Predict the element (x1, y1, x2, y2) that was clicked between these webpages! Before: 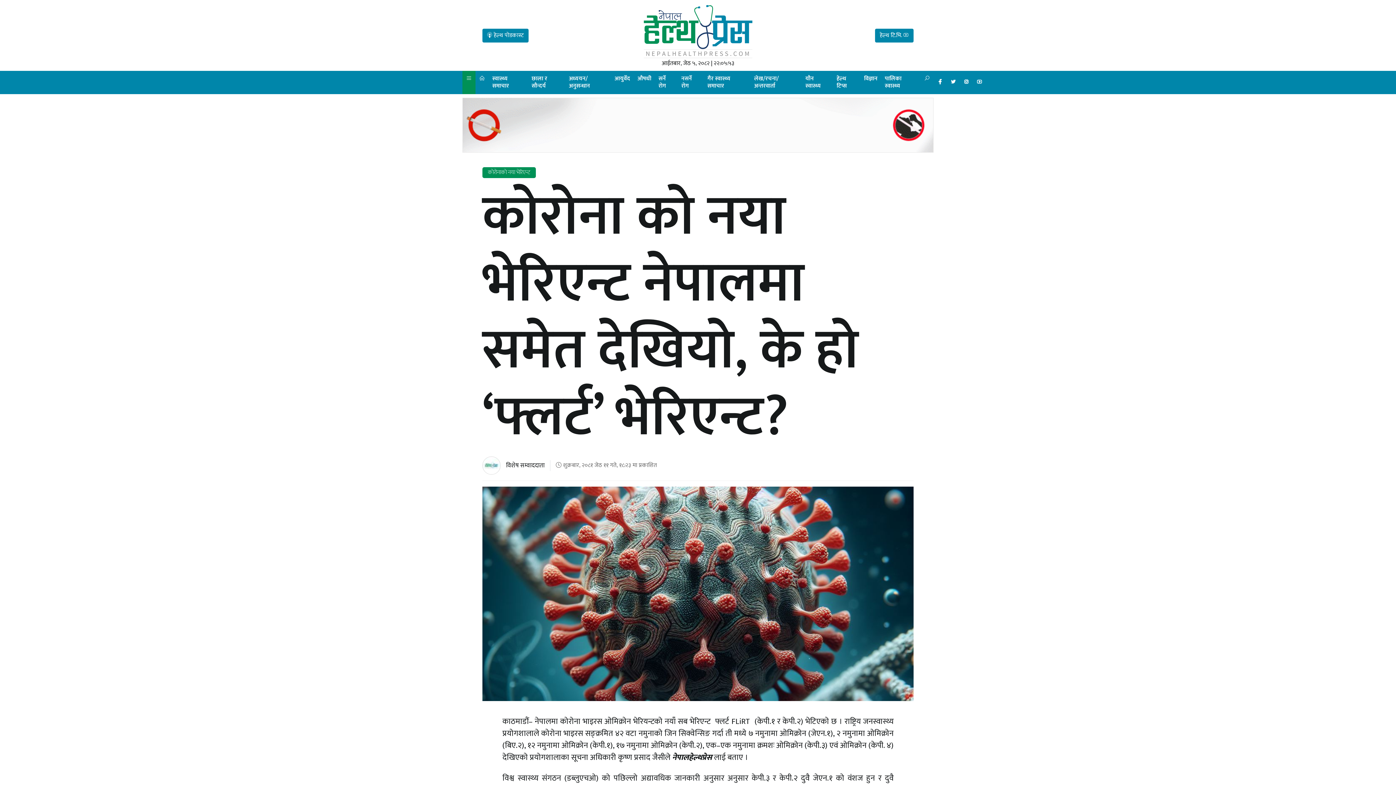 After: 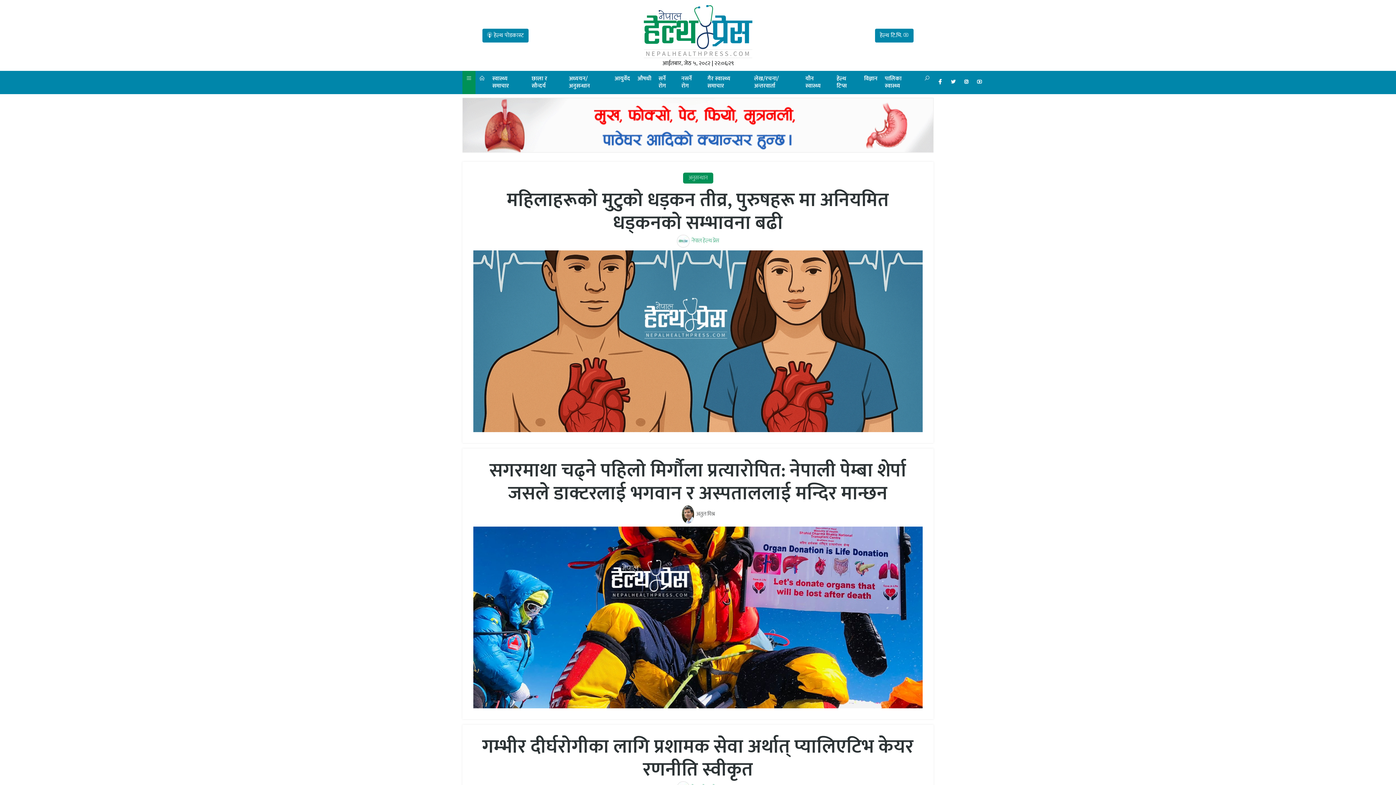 Action: bbox: (475, 70, 488, 86)